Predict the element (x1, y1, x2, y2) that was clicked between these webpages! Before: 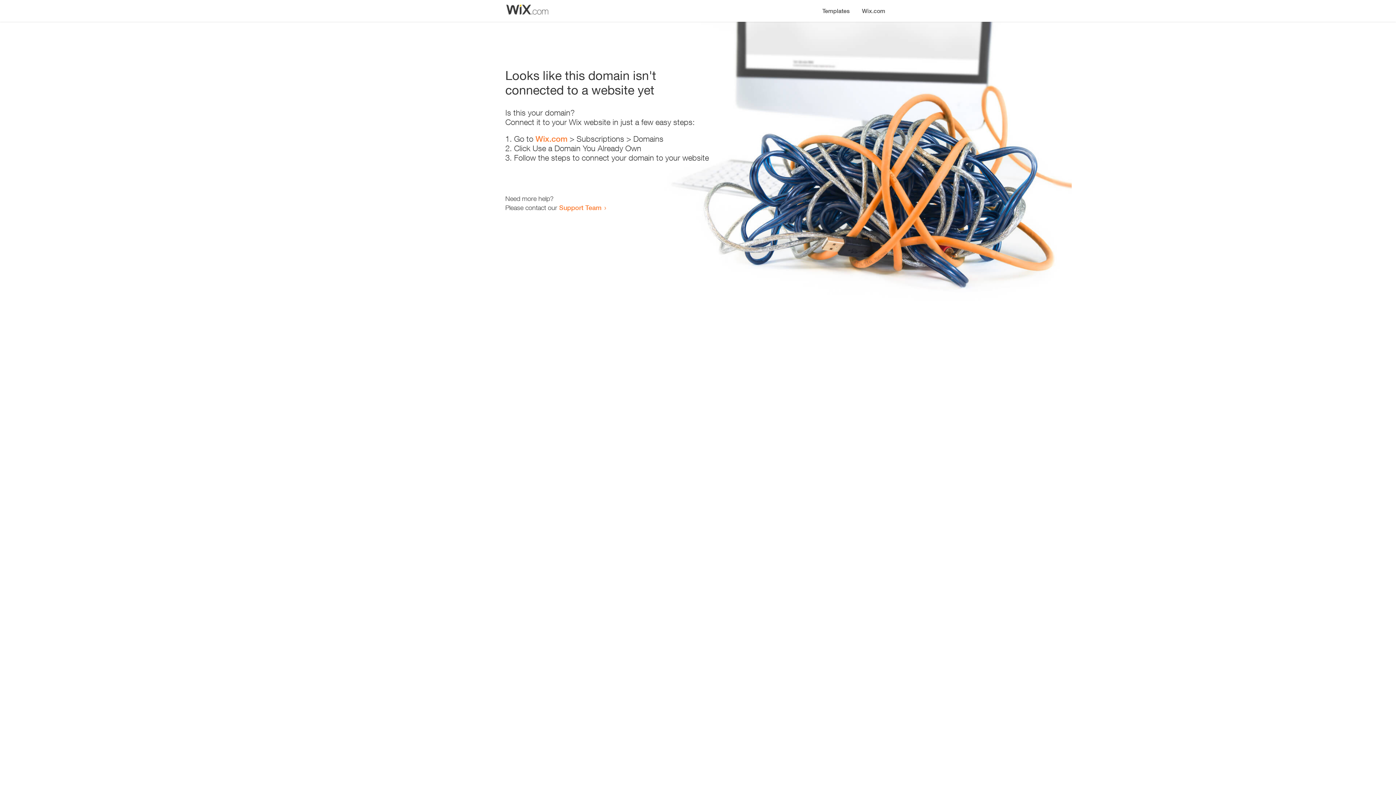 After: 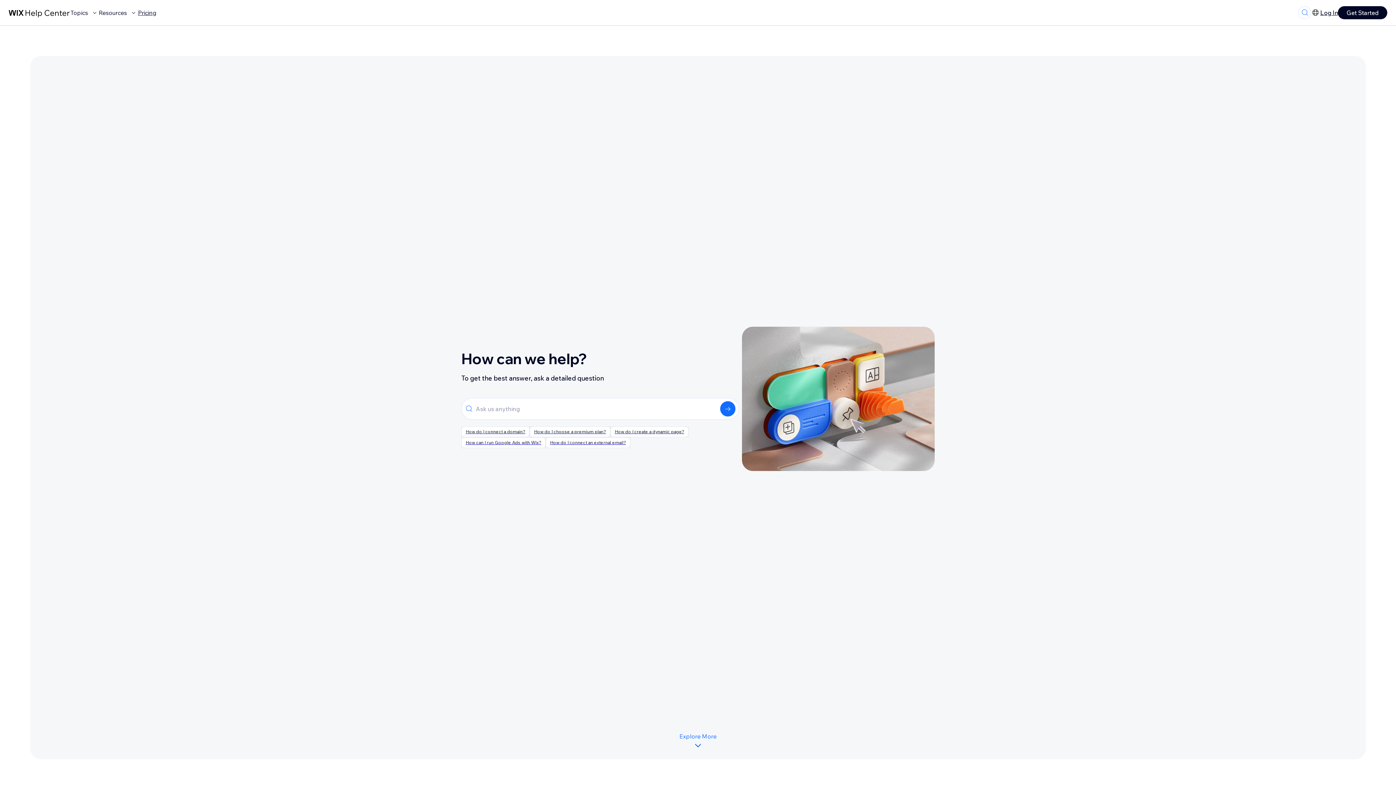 Action: label: Support Team bbox: (559, 203, 601, 211)